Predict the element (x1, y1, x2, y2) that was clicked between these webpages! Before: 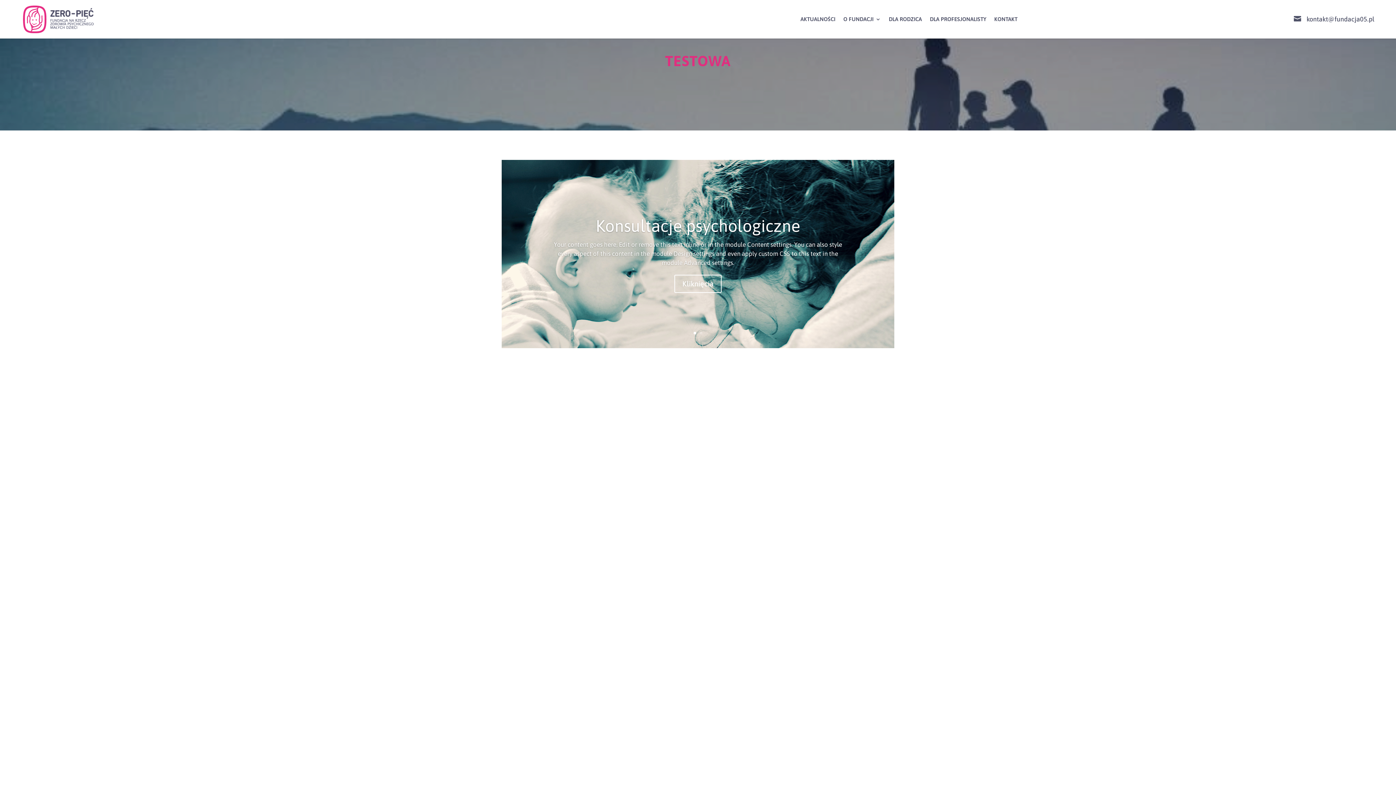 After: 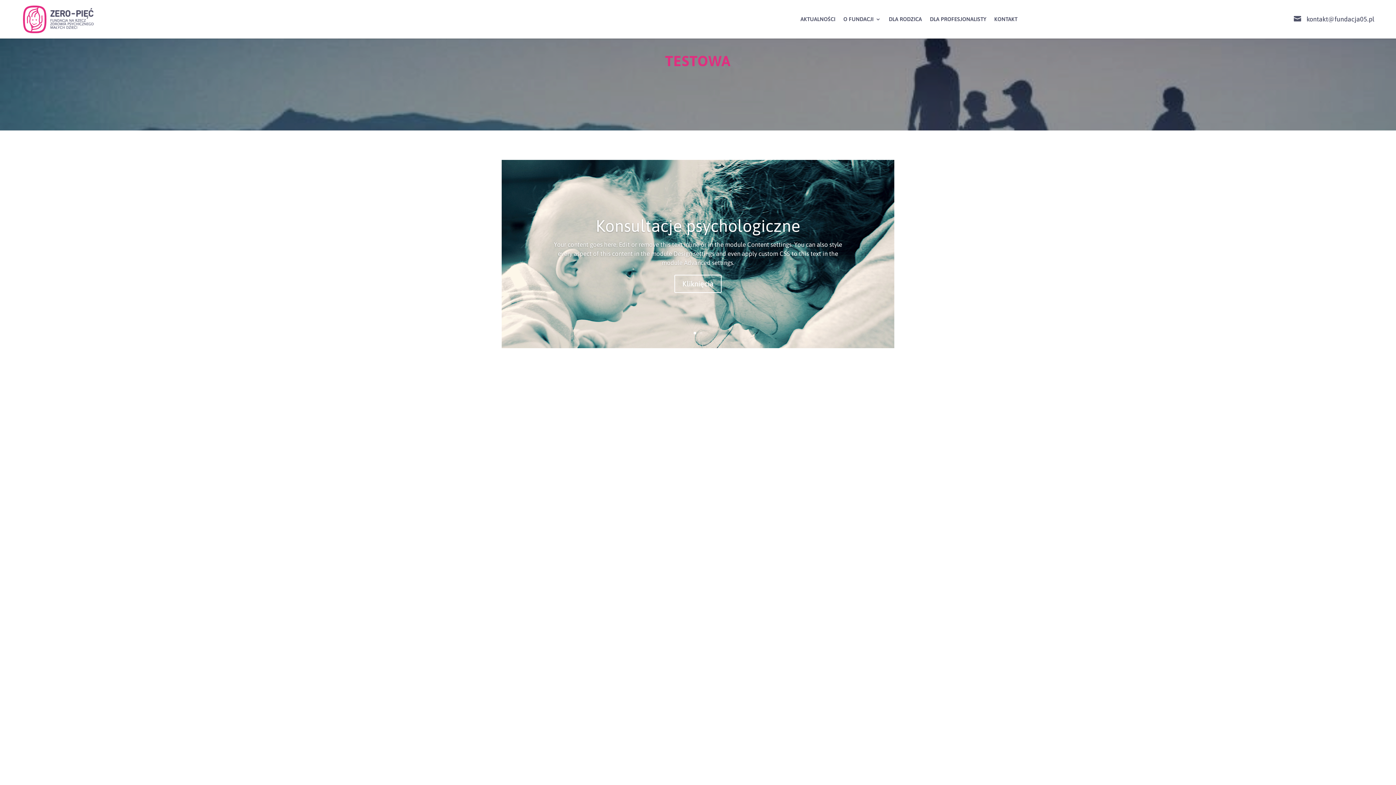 Action: label: kontakt@fundacja05.pl bbox: (1306, 15, 1374, 23)